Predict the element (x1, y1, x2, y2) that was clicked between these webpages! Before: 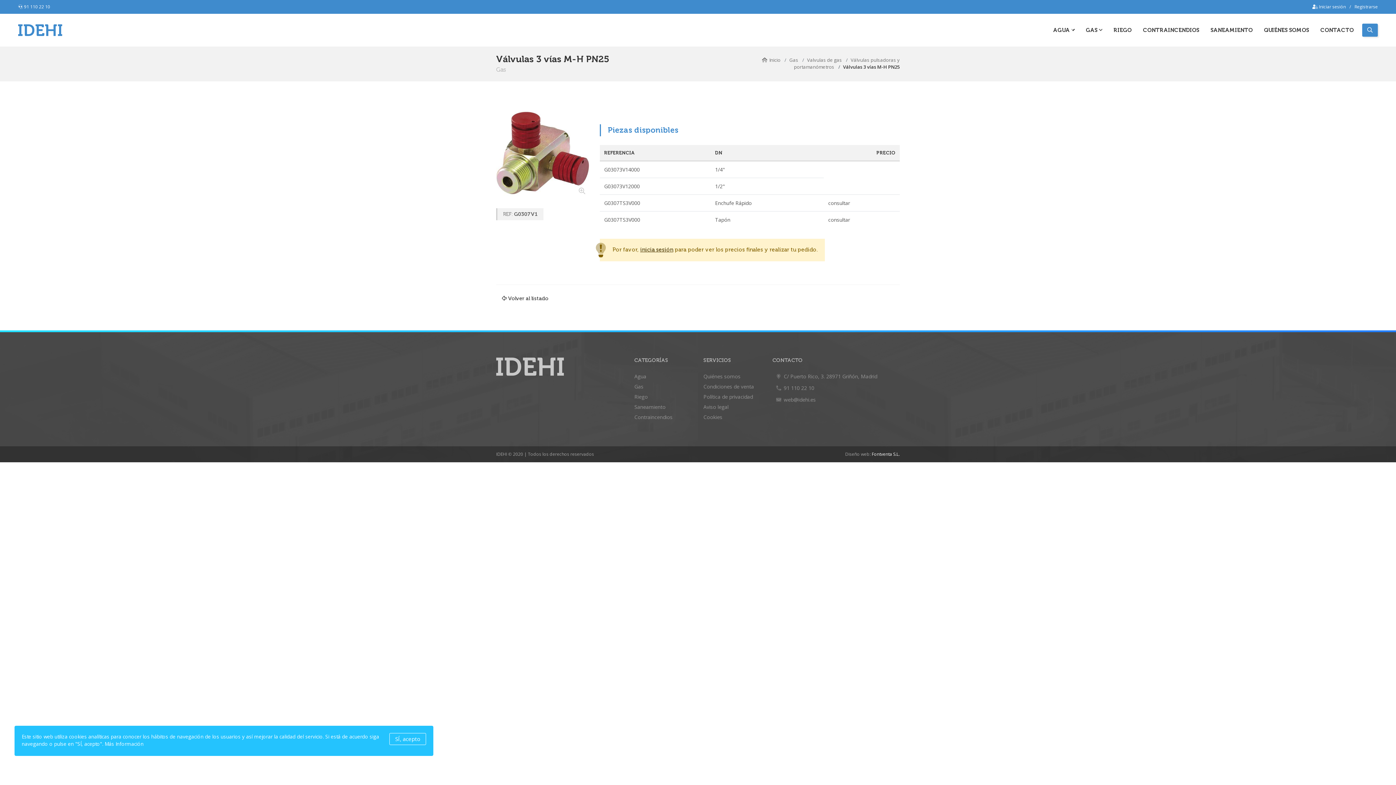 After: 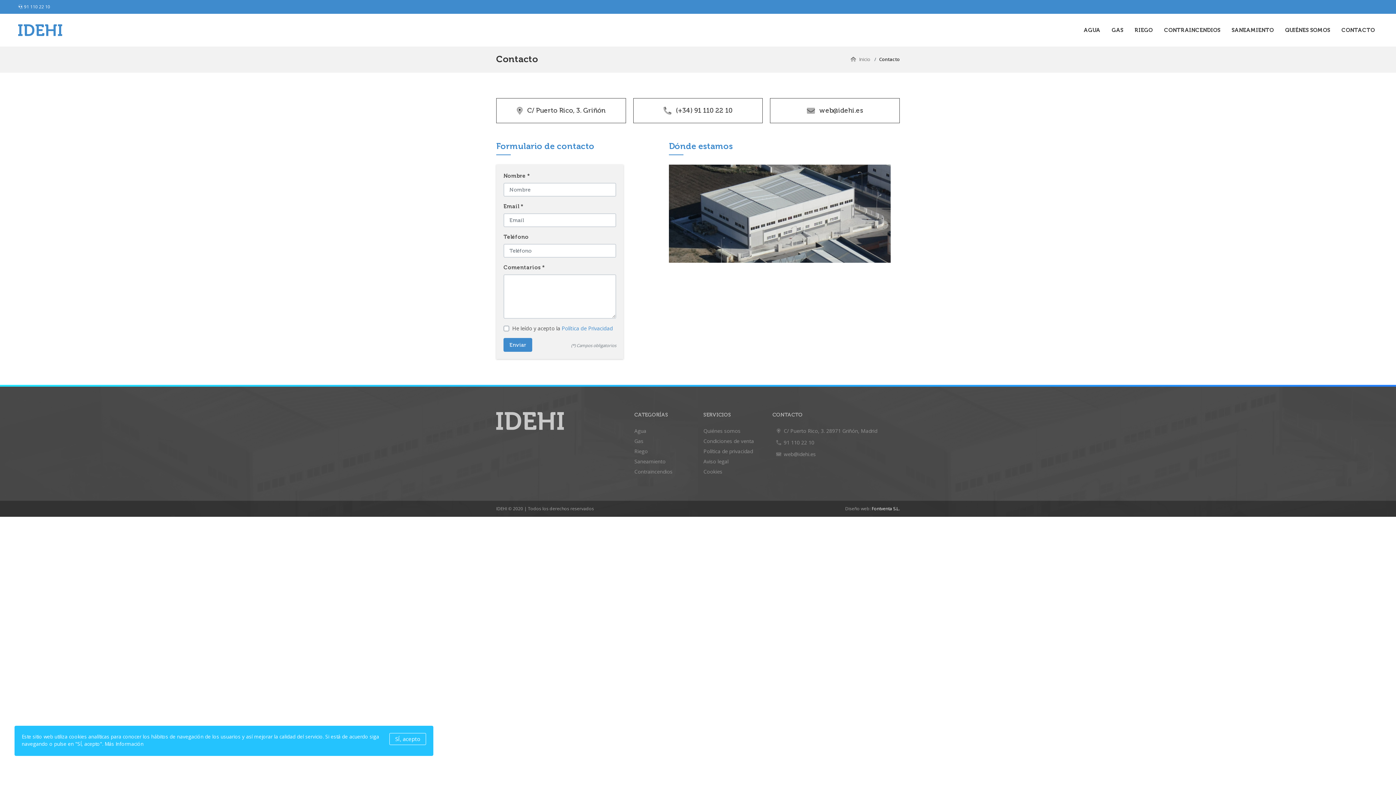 Action: bbox: (1317, 21, 1357, 39) label: CONTACTO